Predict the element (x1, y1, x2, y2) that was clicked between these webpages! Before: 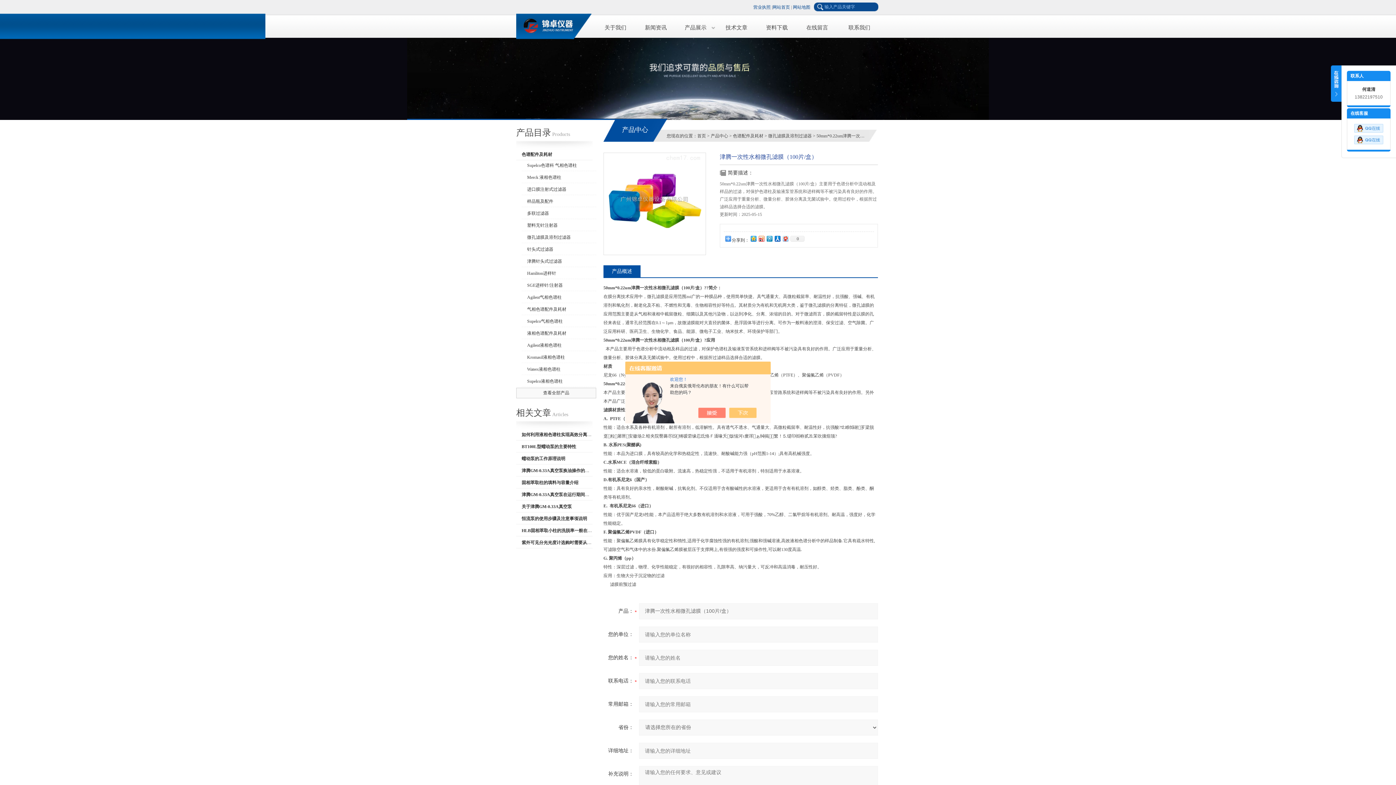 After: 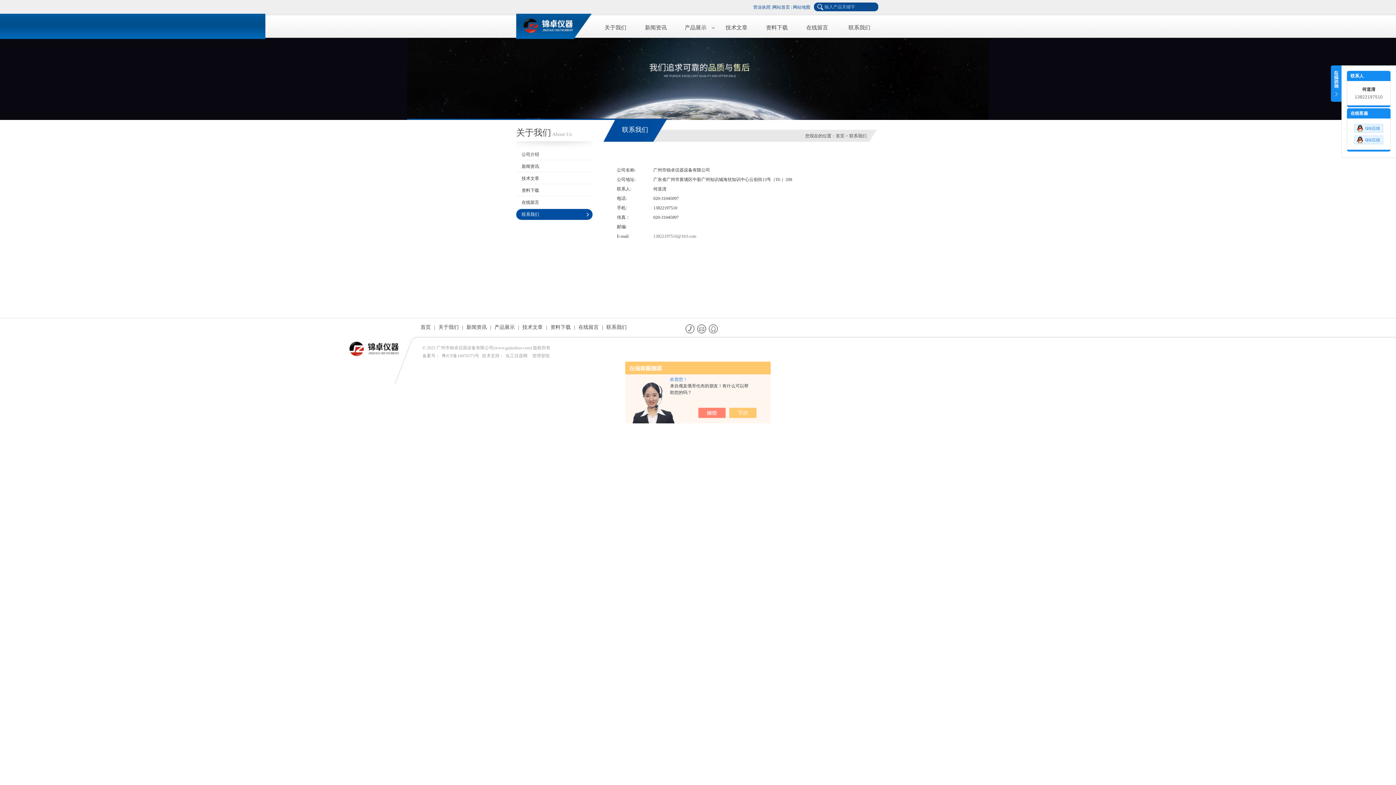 Action: label: 联系我们 bbox: (837, 20, 877, 34)